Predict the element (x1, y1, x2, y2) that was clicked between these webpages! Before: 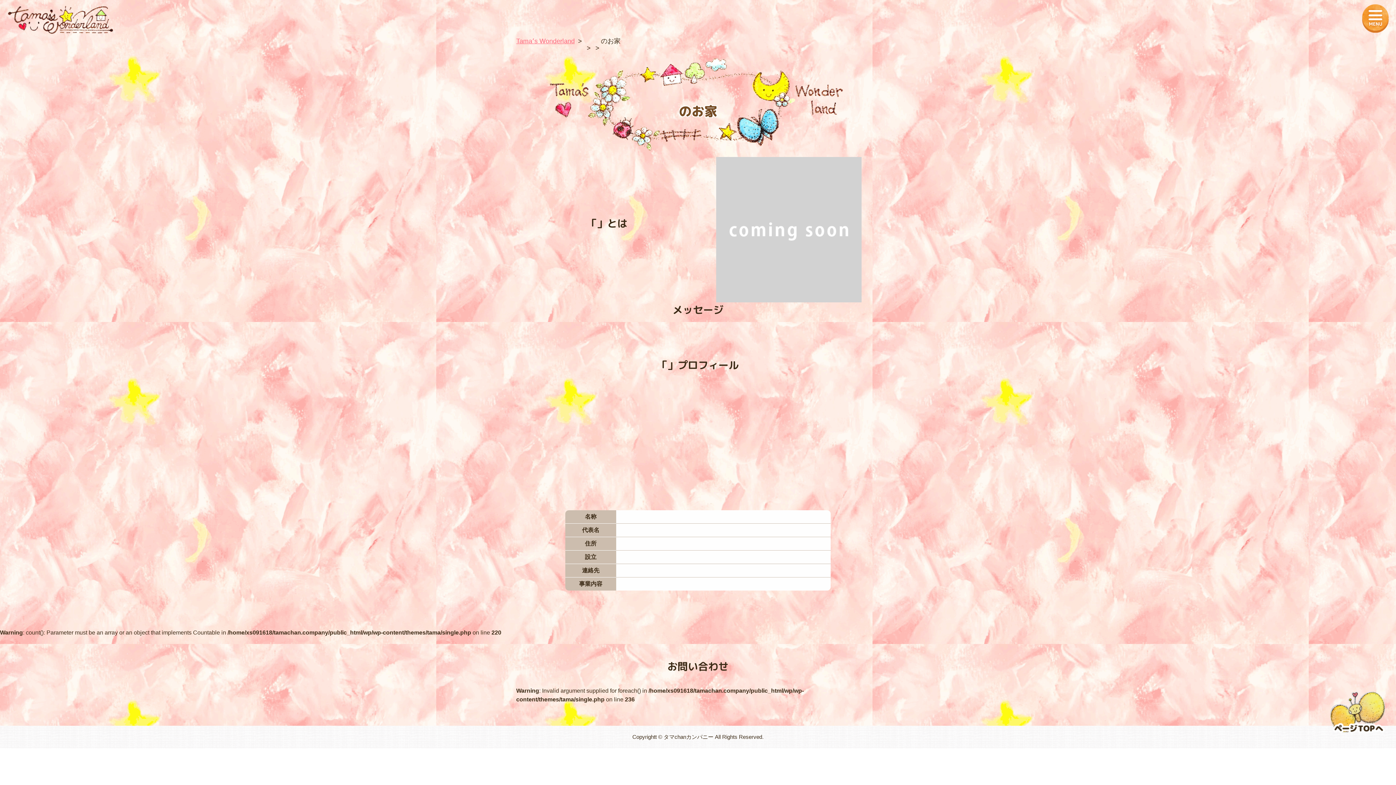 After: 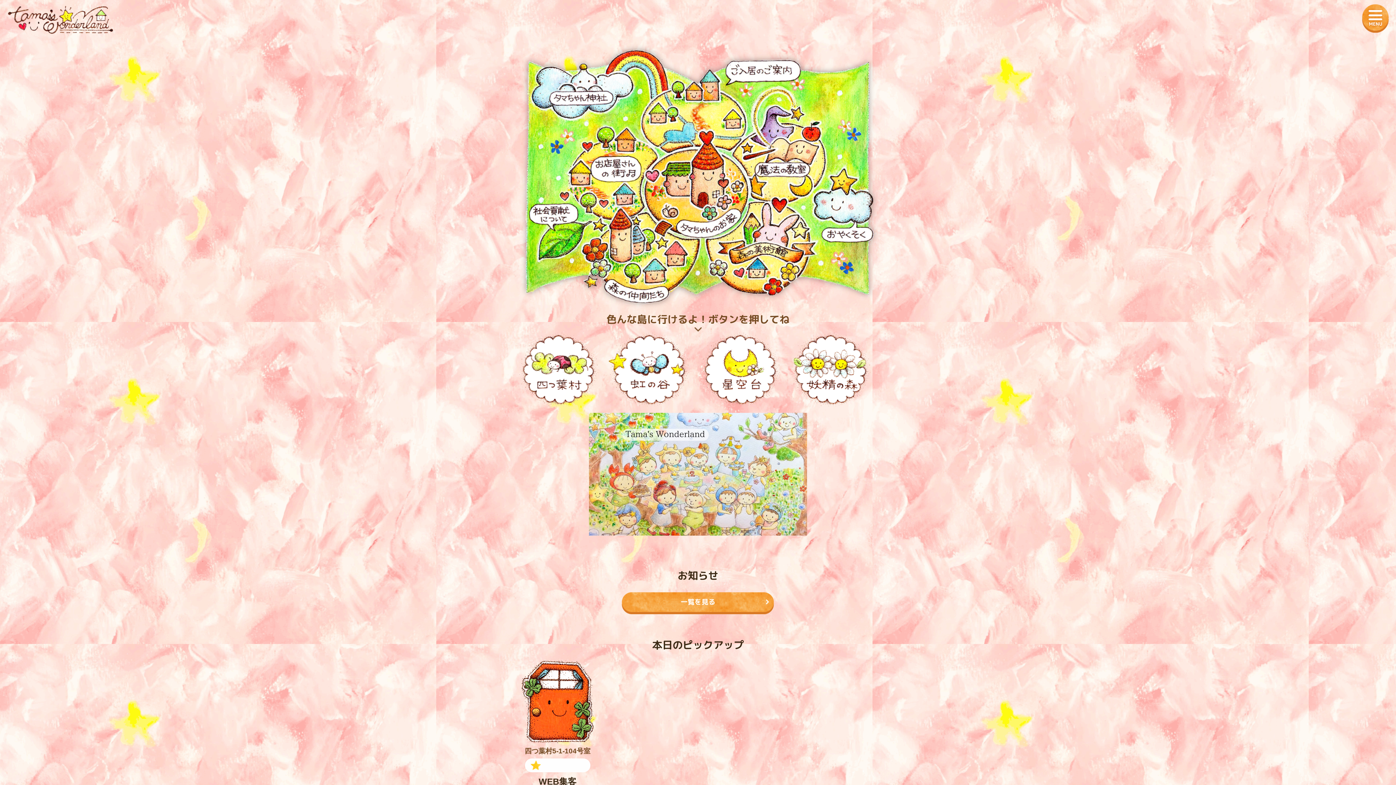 Action: bbox: (7, 6, 113, 12)